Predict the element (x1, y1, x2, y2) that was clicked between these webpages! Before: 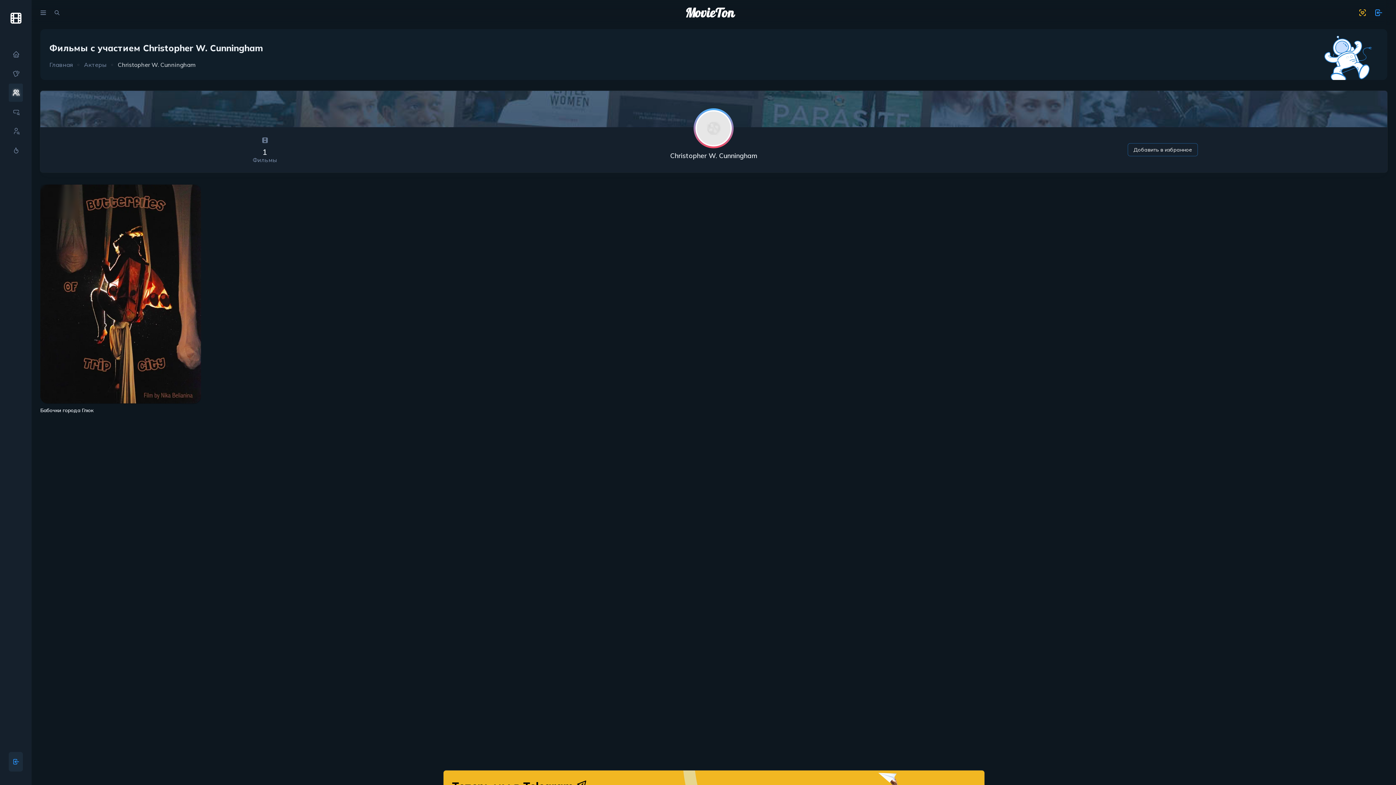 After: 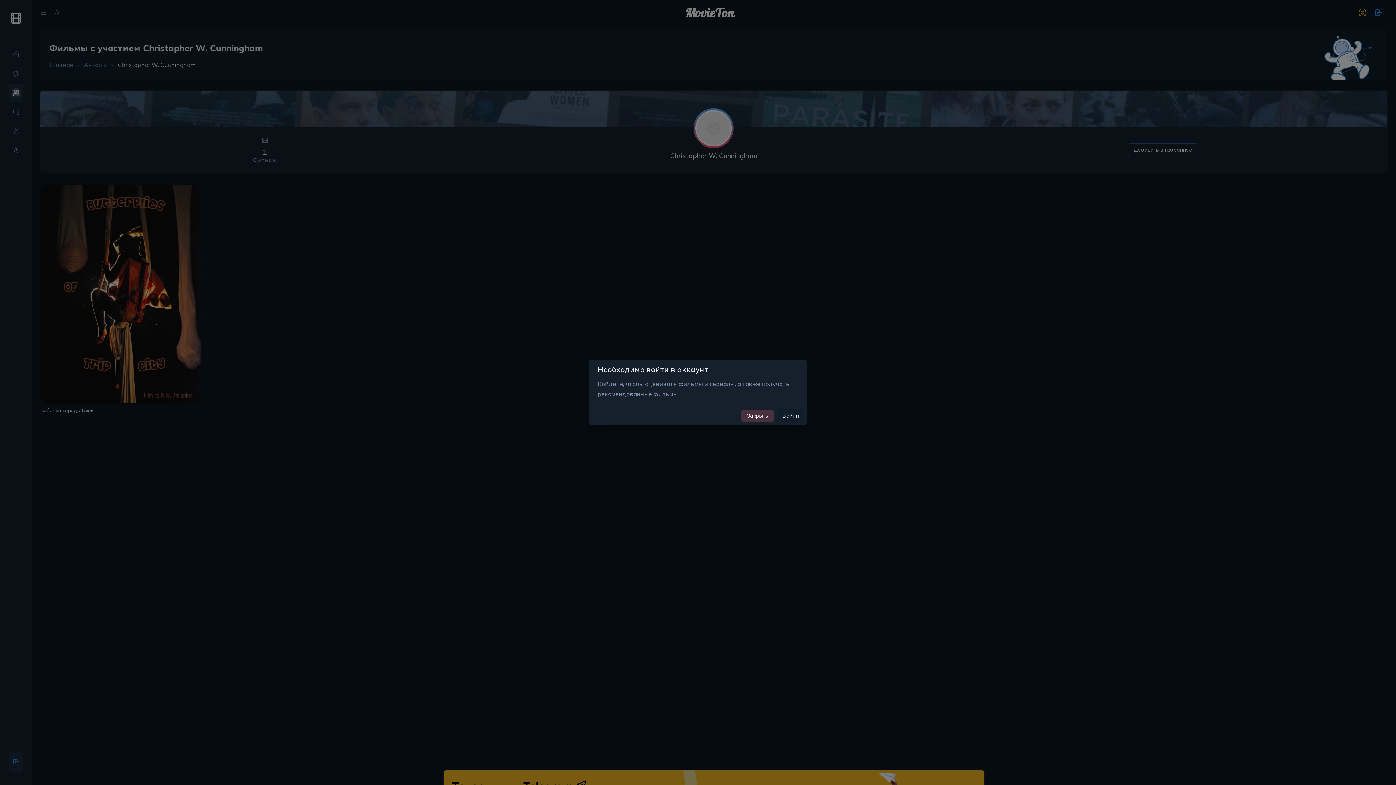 Action: bbox: (1127, 143, 1198, 156) label: Добавить в избранное